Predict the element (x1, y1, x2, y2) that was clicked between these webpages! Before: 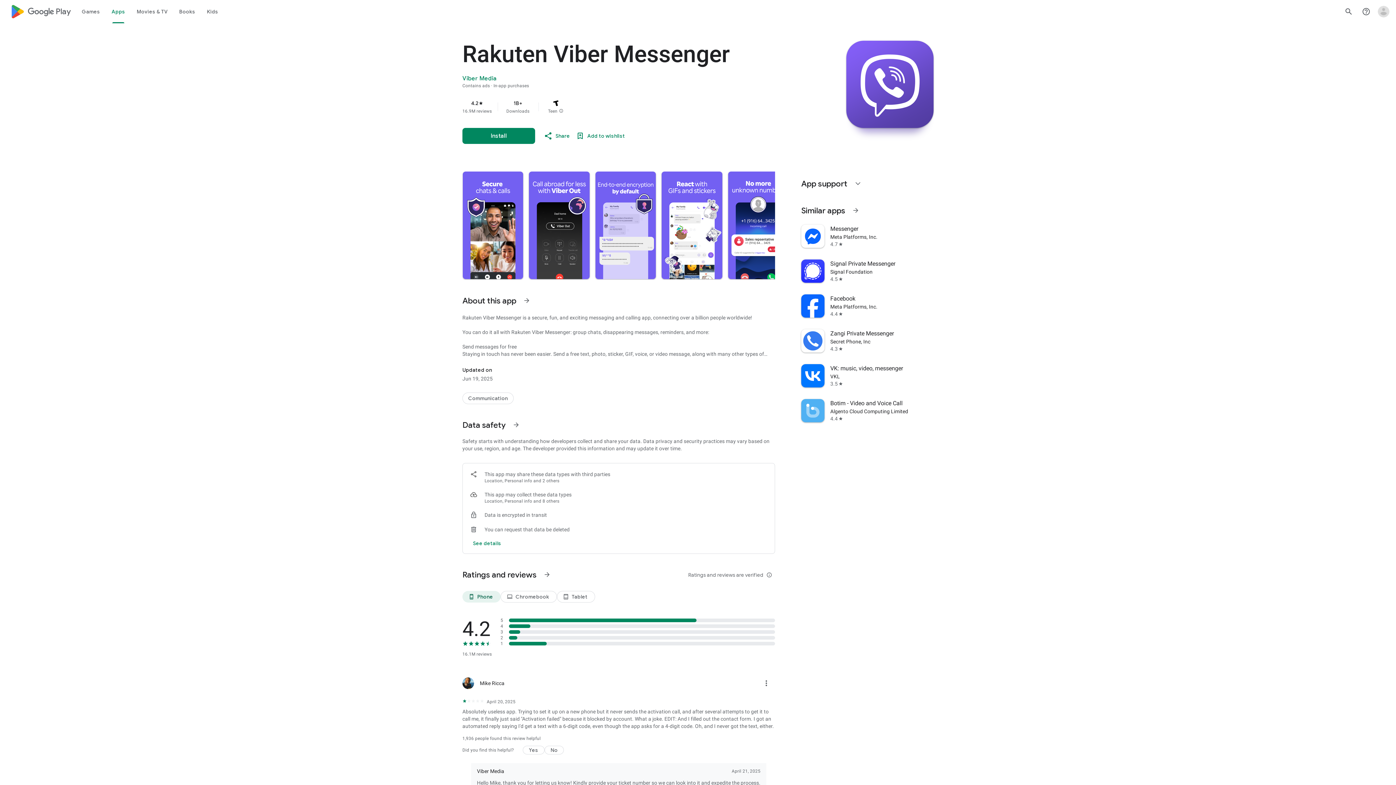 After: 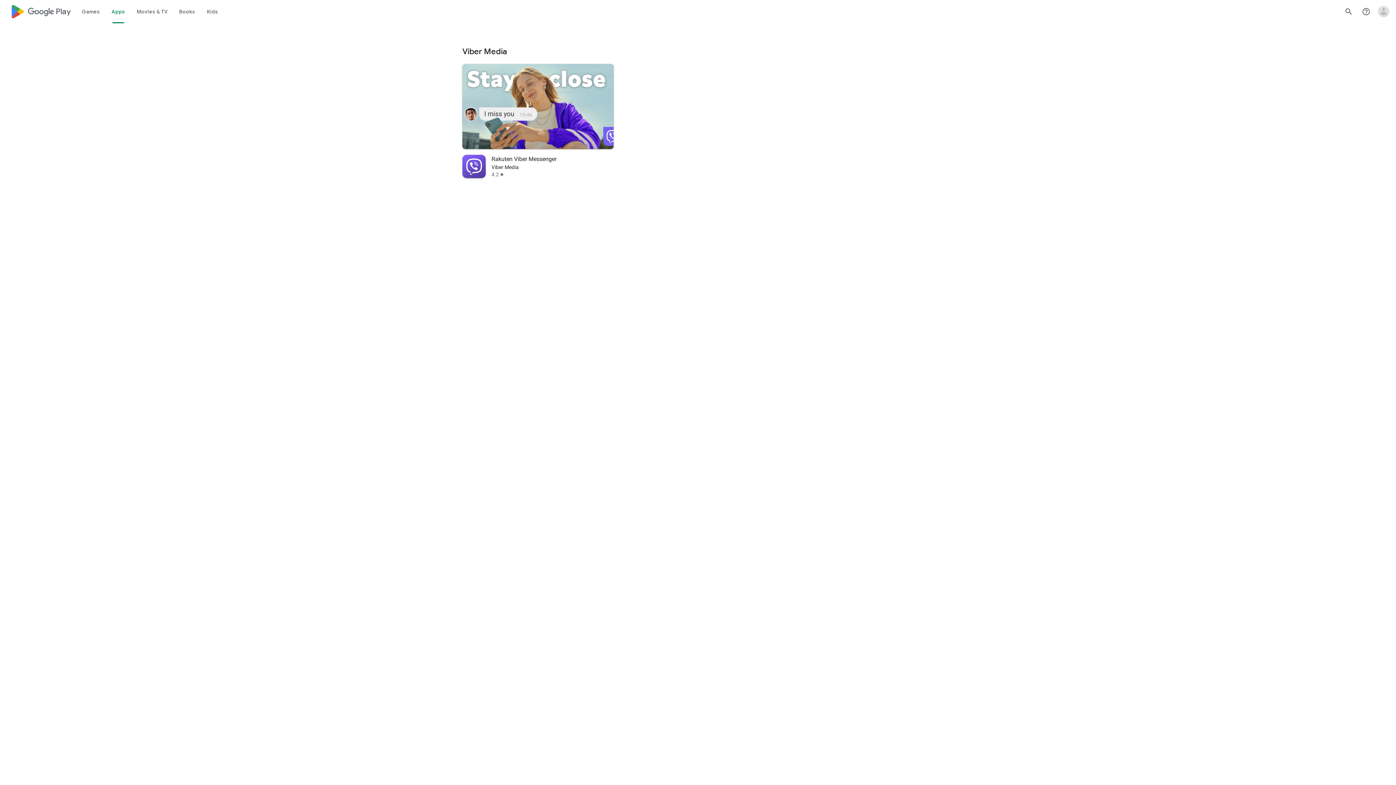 Action: label: Viber Media bbox: (462, 74, 496, 82)